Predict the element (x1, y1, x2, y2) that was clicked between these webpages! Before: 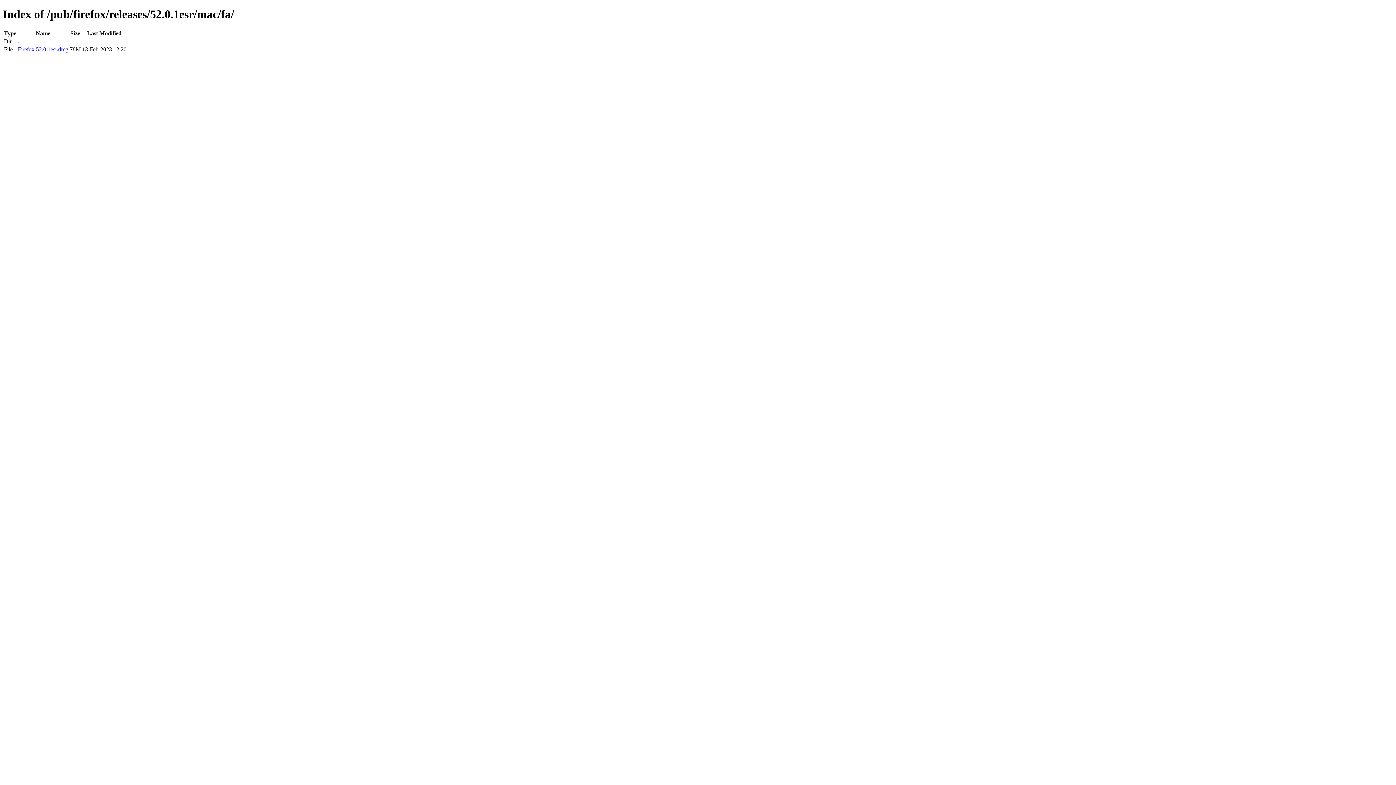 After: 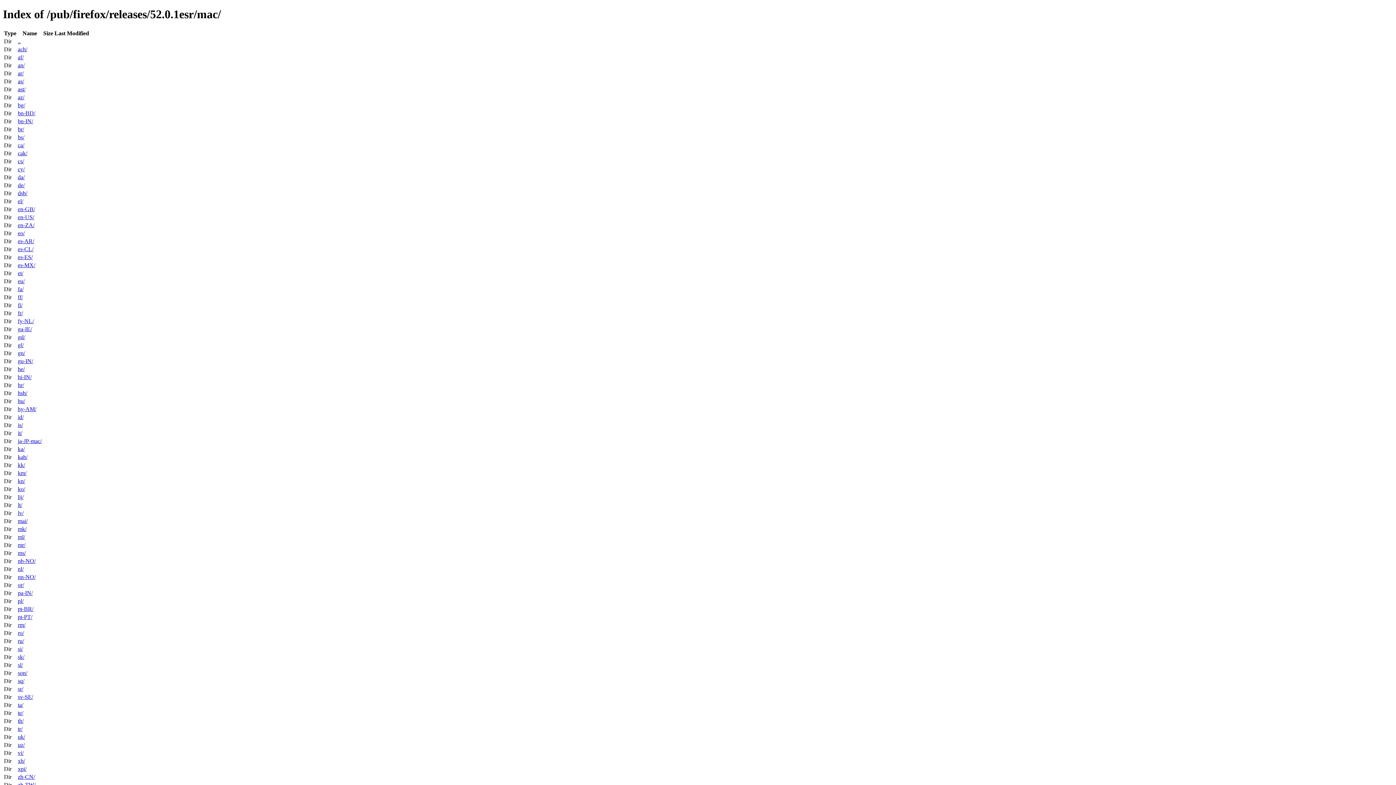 Action: label: .. bbox: (17, 38, 20, 44)